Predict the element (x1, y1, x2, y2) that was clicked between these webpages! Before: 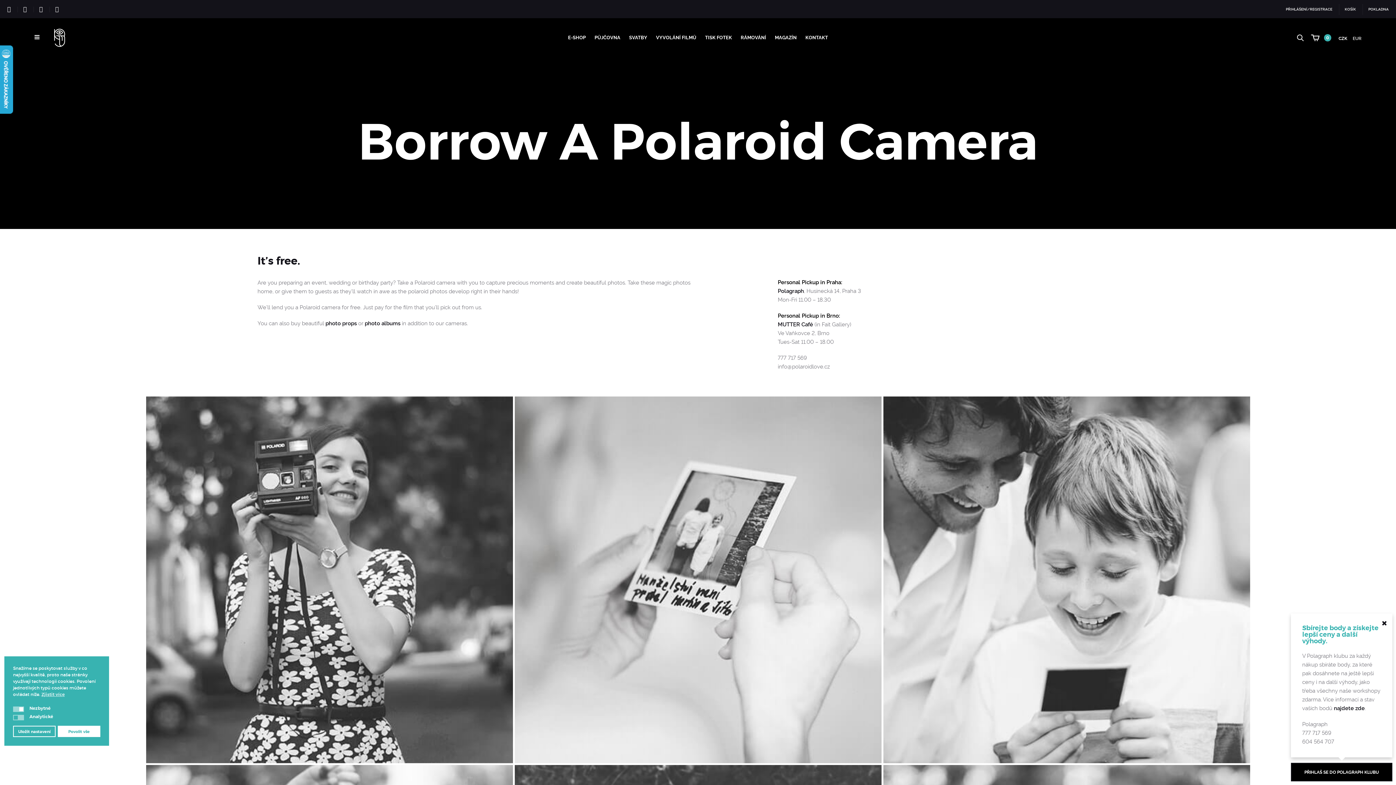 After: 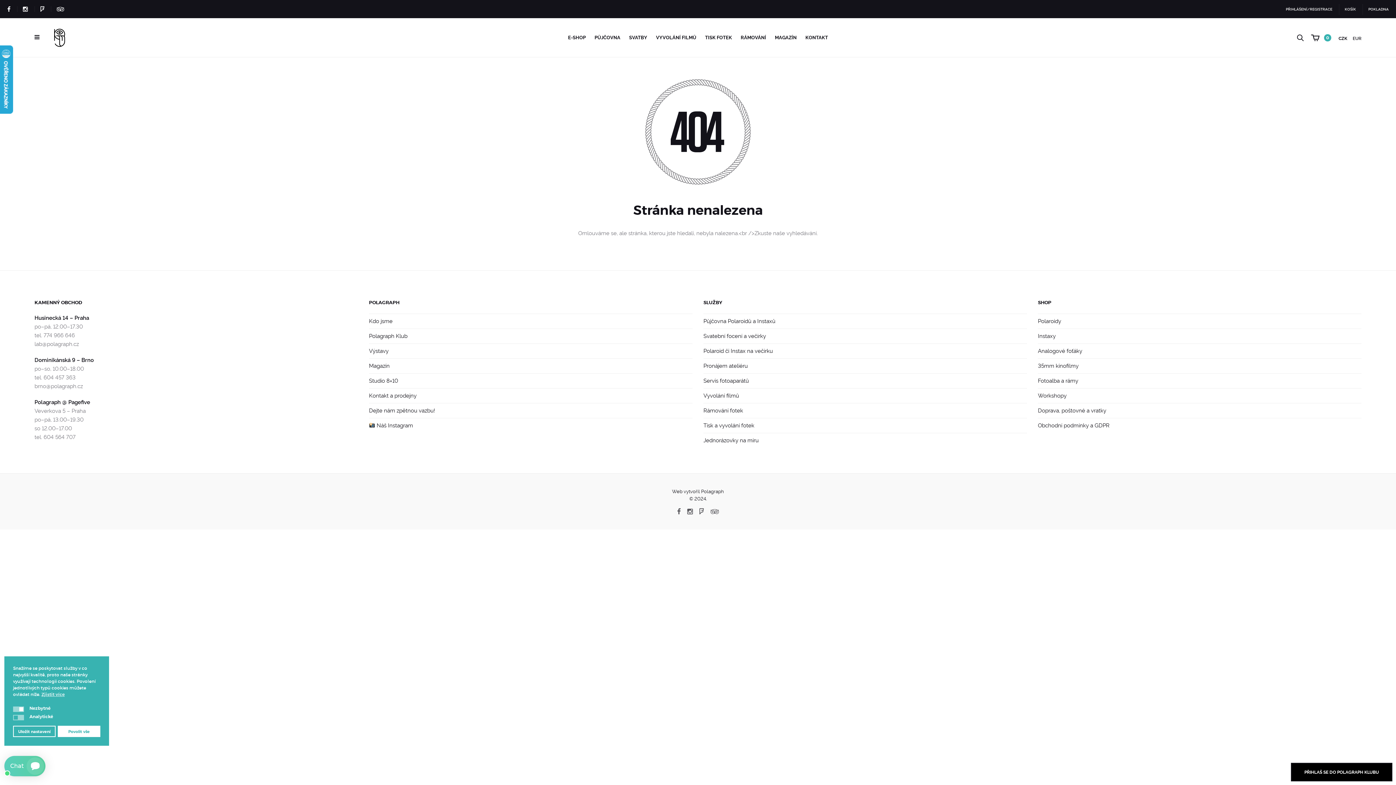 Action: bbox: (364, 320, 400, 326) label: photo albums